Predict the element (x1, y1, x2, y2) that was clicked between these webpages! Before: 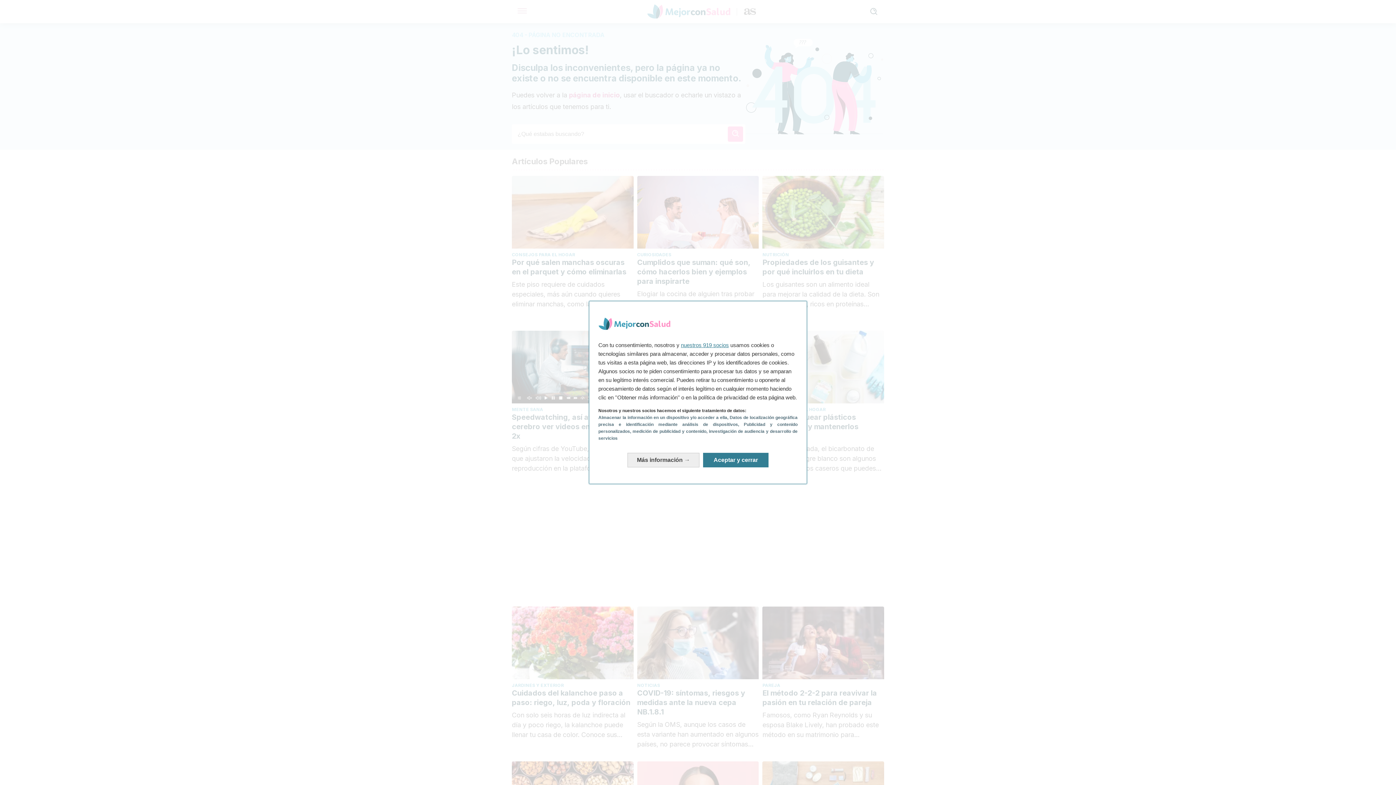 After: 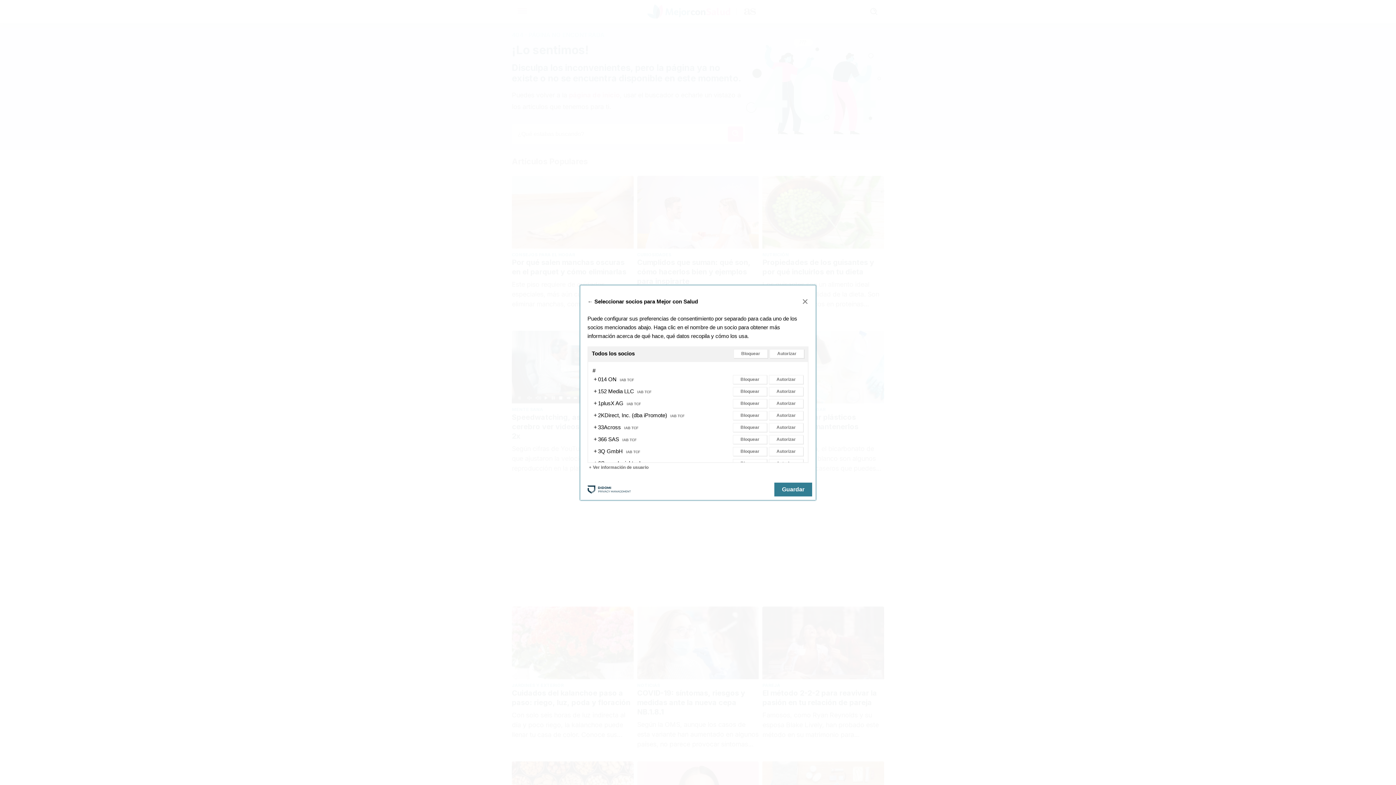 Action: label: nuestros 919 socios bbox: (681, 342, 729, 348)